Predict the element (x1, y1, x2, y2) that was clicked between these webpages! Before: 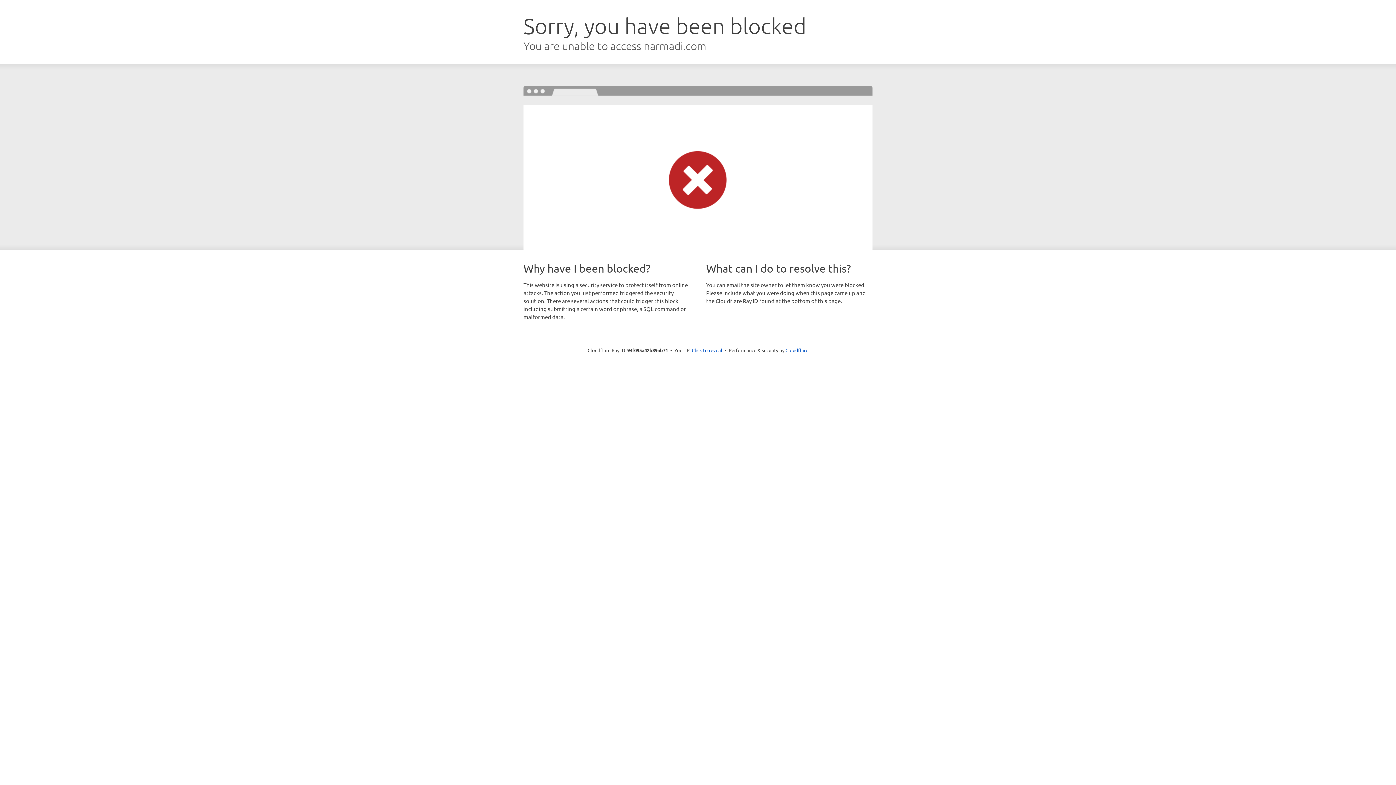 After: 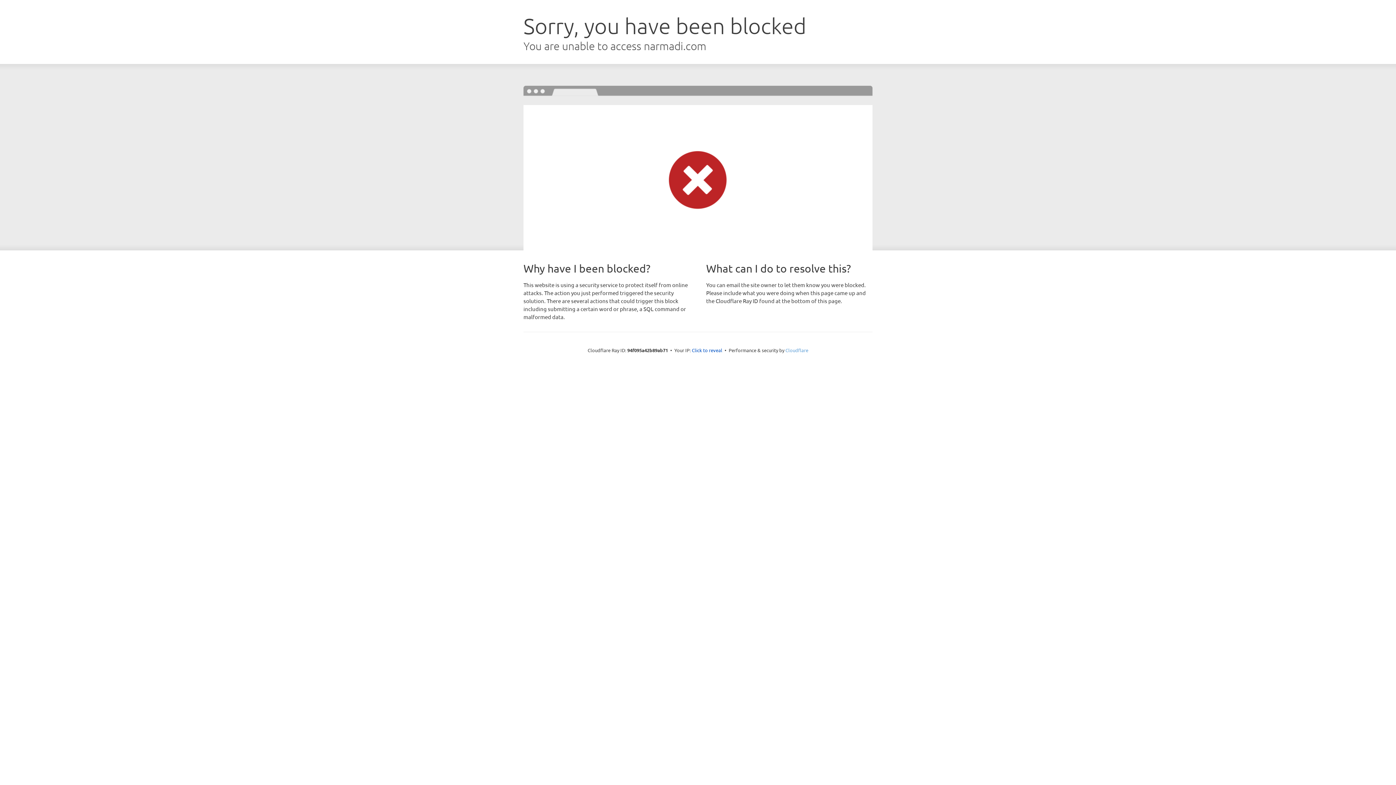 Action: bbox: (785, 347, 808, 353) label: Cloudflare